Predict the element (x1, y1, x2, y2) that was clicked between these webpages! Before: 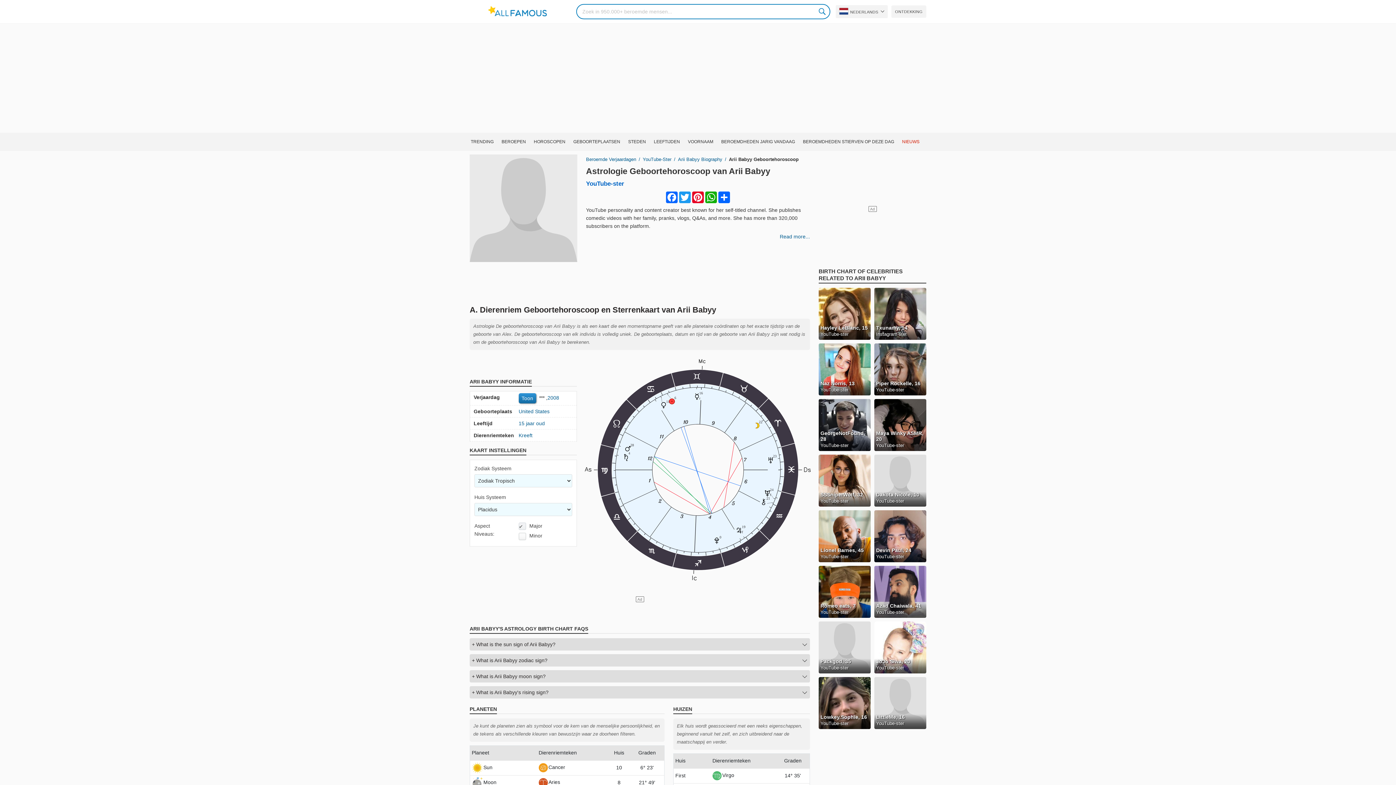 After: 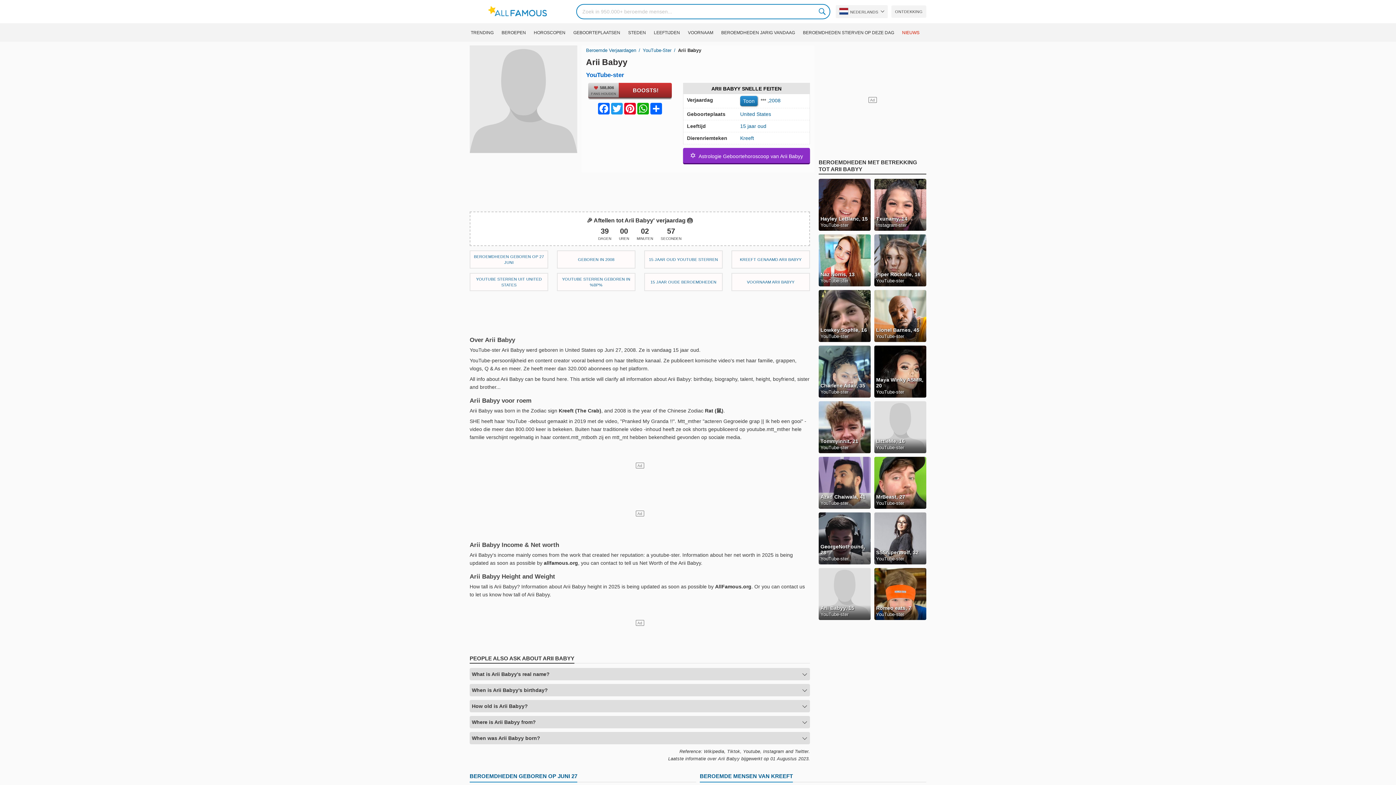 Action: label: Arii Babyy Biography  bbox: (678, 156, 726, 163)